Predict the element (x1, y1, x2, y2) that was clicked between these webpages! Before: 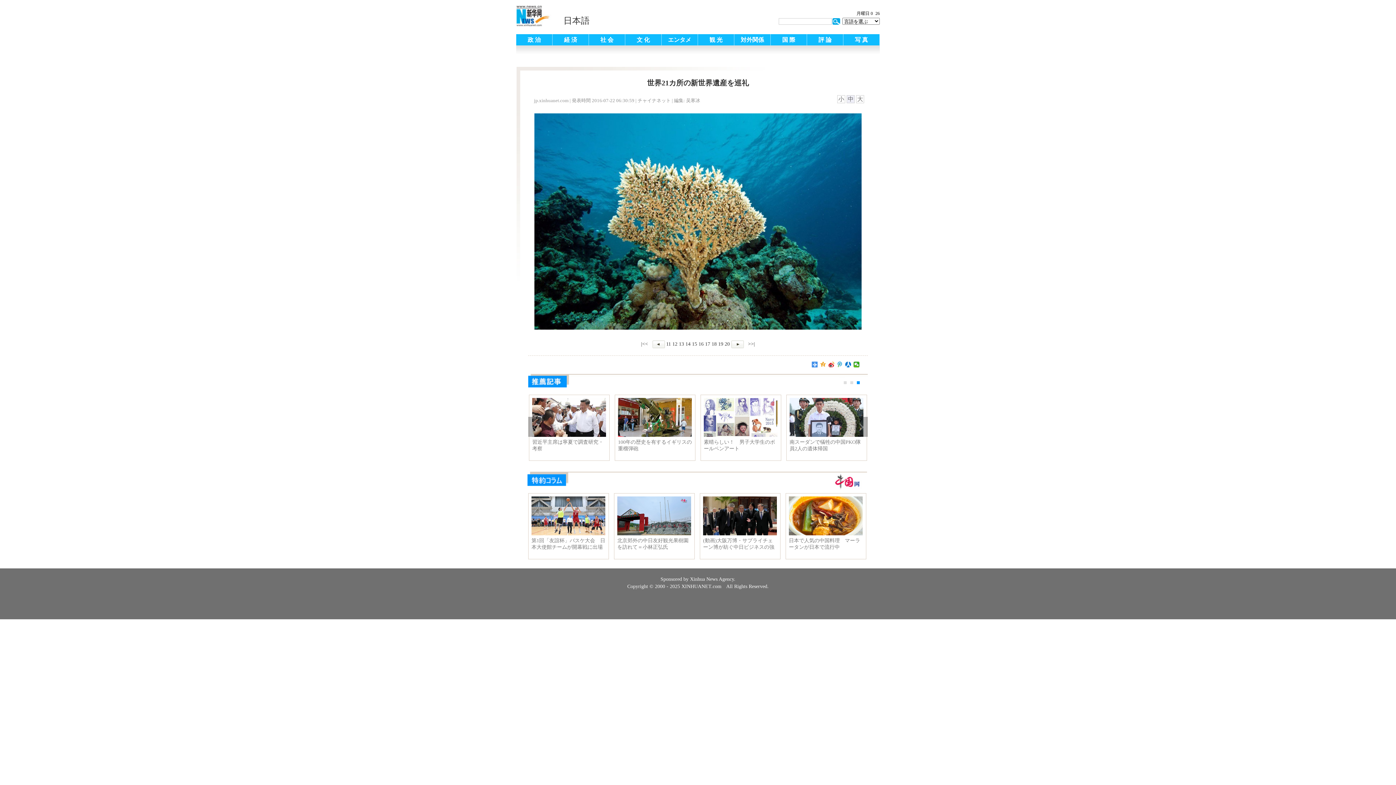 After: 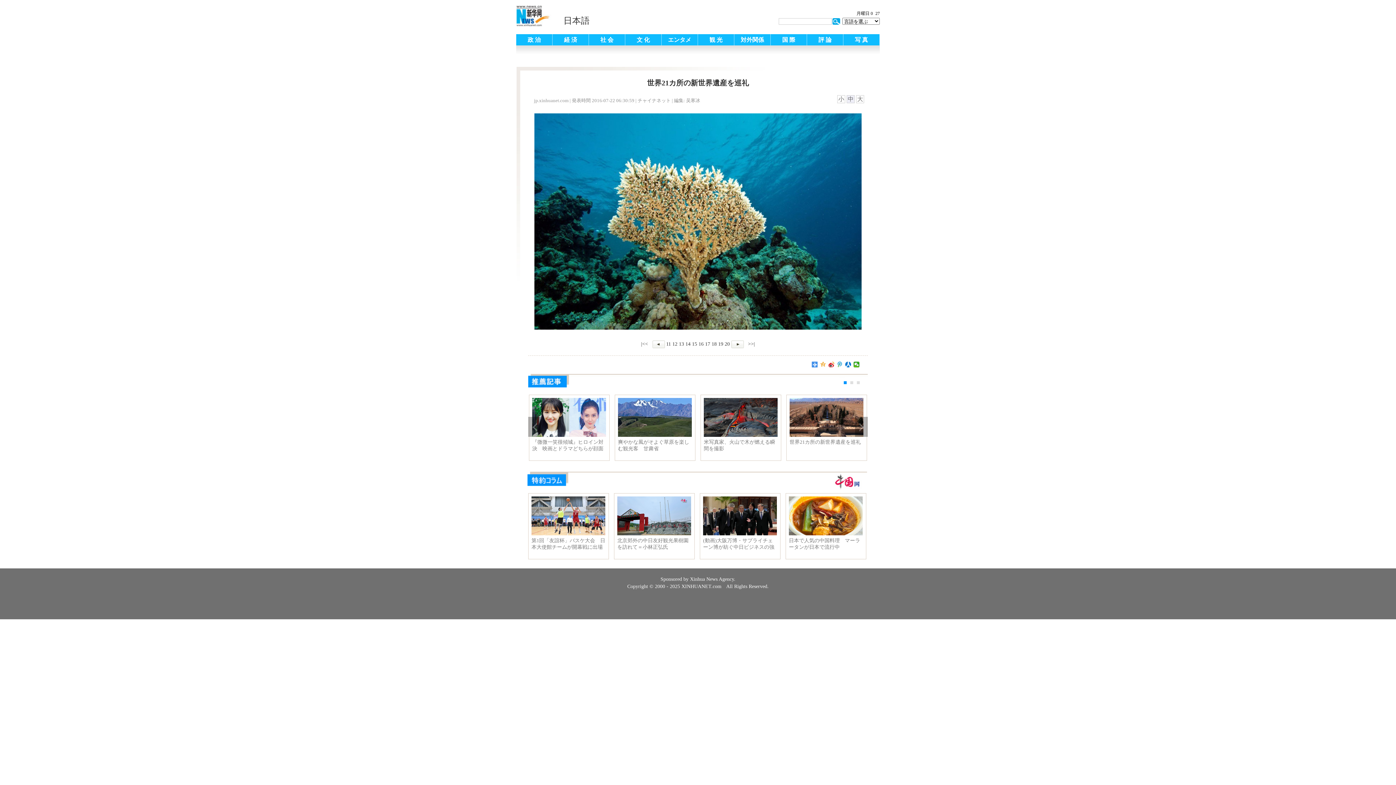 Action: bbox: (820, 361, 826, 367)